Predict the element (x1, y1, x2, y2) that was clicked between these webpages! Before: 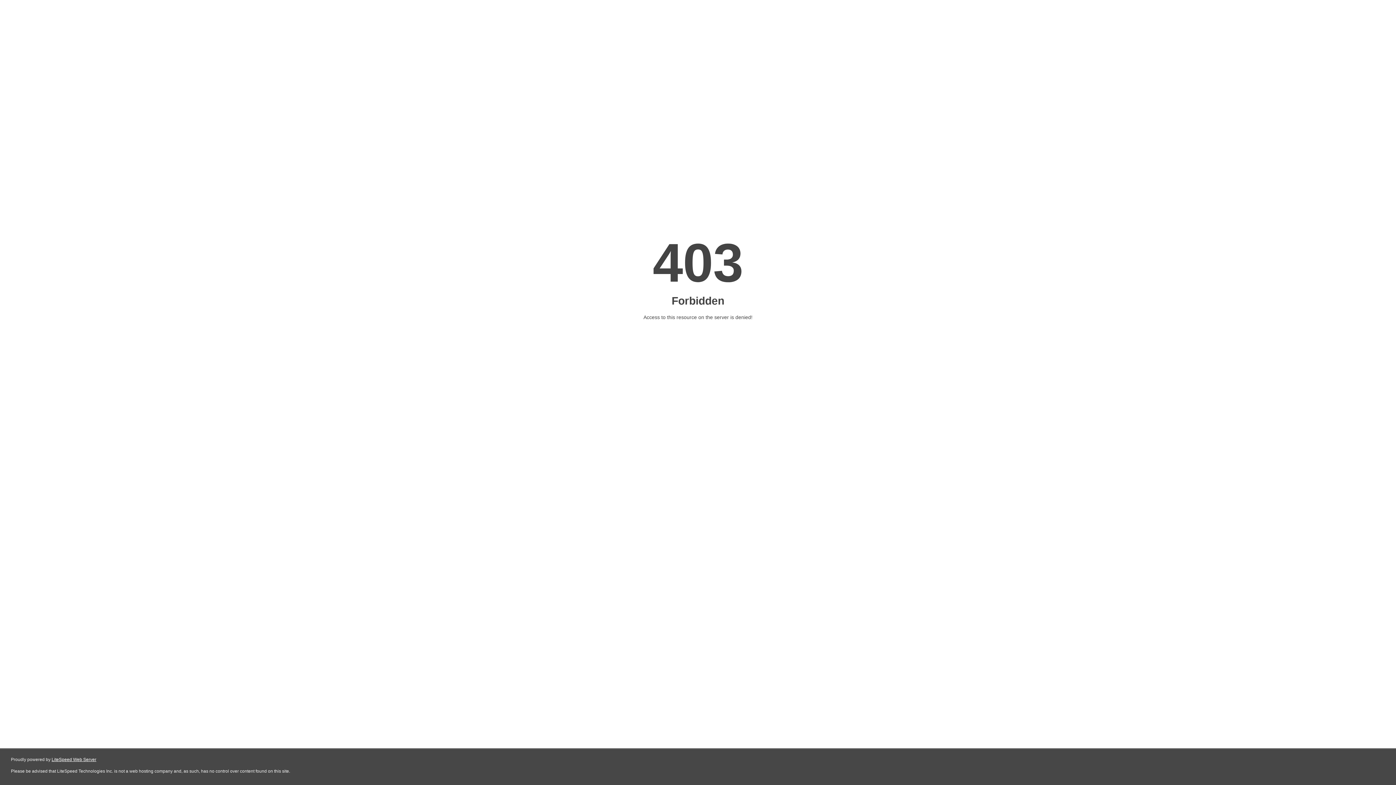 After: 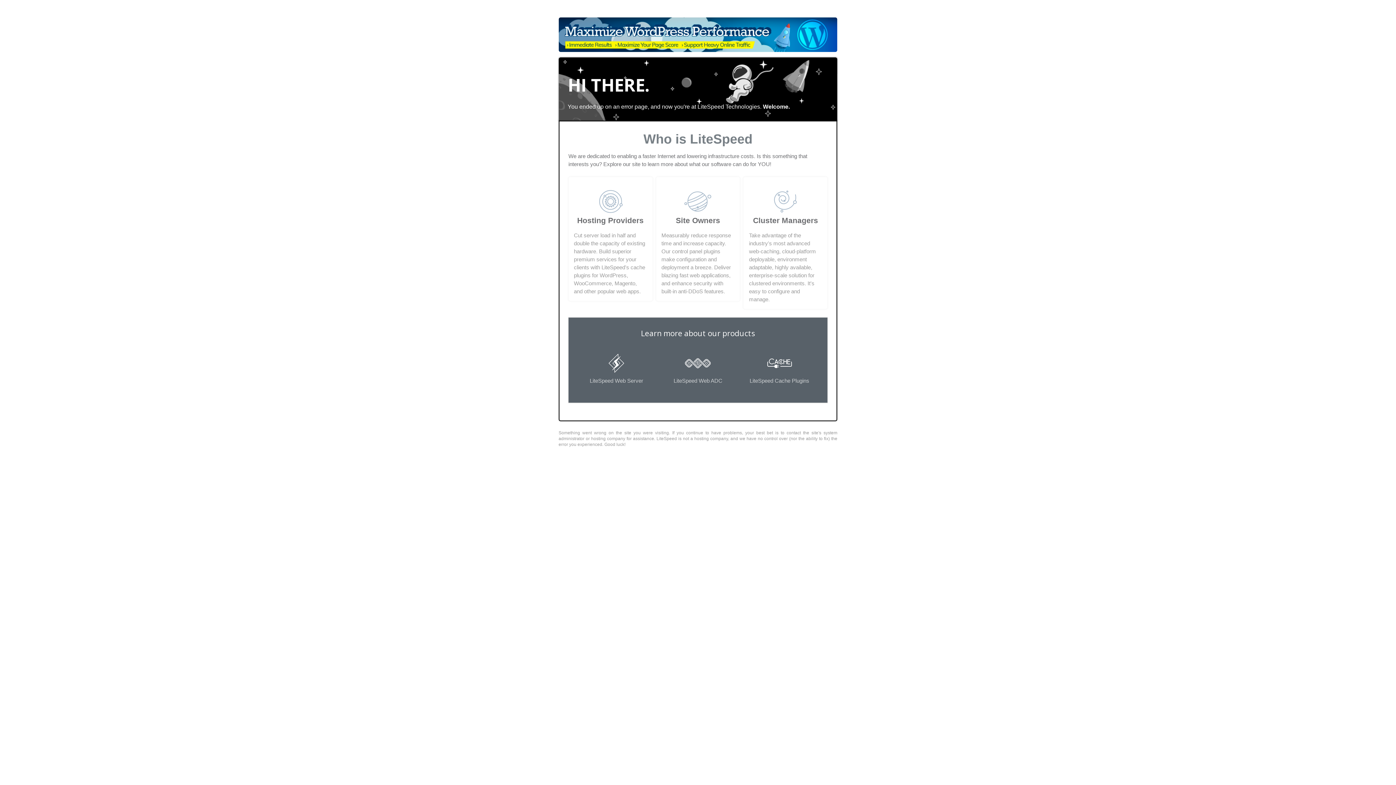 Action: bbox: (51, 757, 96, 762) label: LiteSpeed Web Server